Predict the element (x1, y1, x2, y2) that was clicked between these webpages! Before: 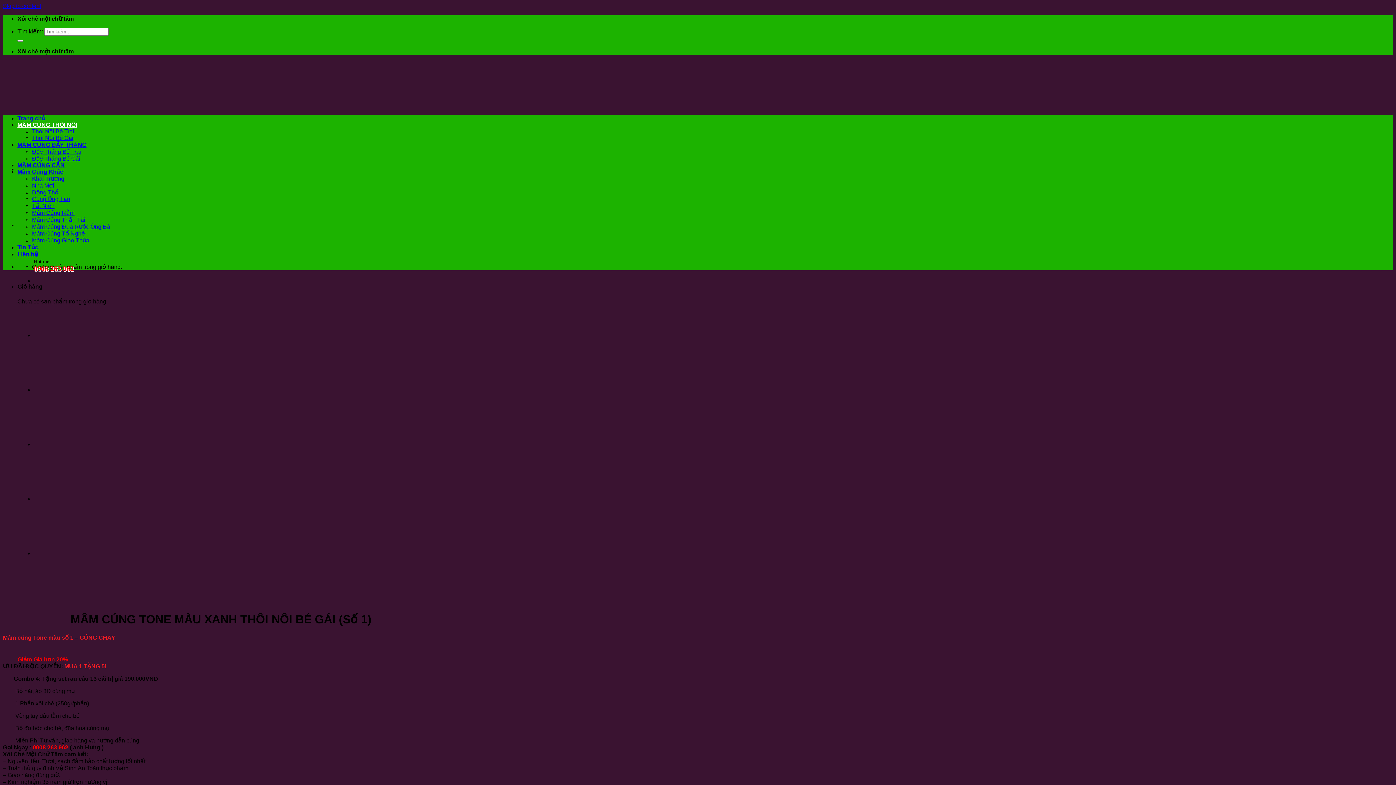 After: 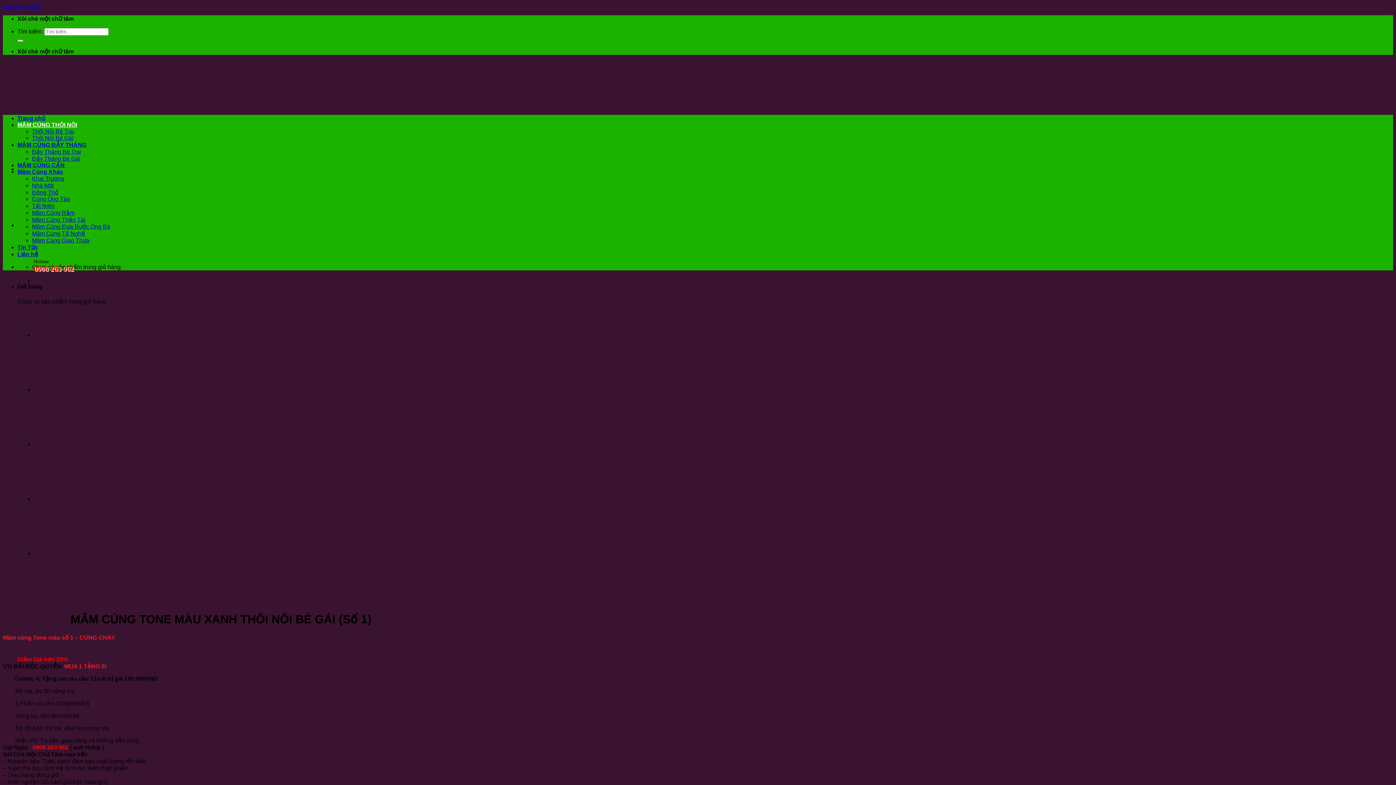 Action: bbox: (33, 441, 439, 496)